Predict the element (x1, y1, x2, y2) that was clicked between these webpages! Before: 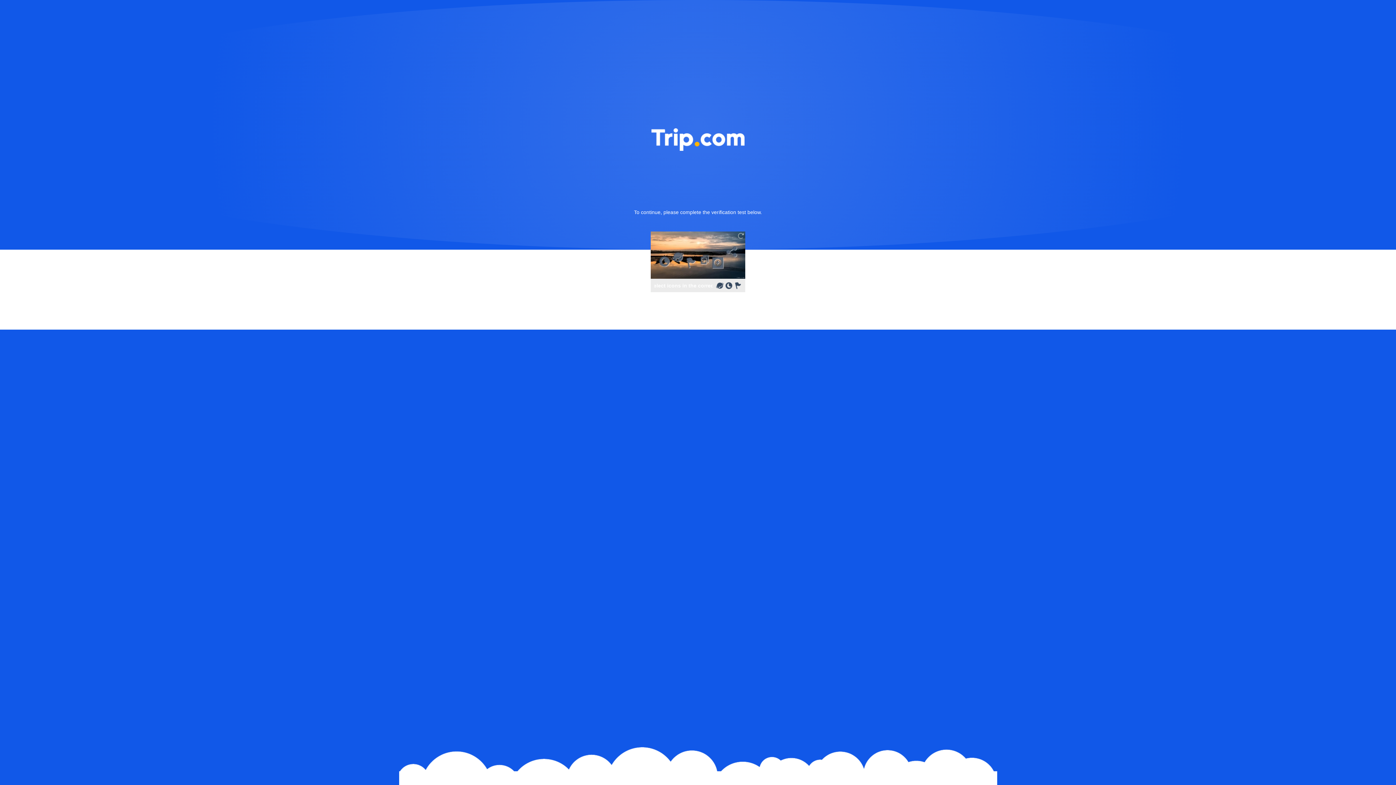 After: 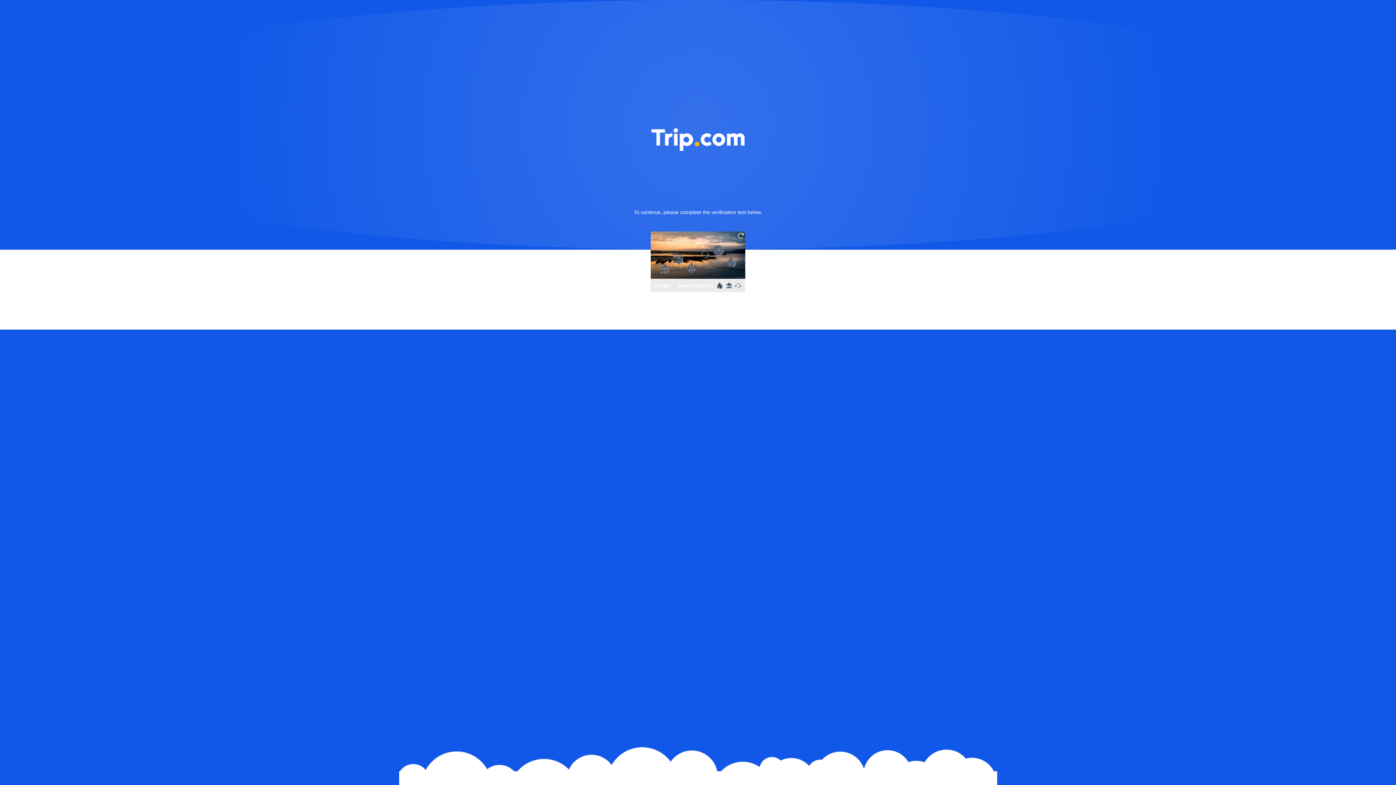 Action: bbox: (736, 231, 745, 240)